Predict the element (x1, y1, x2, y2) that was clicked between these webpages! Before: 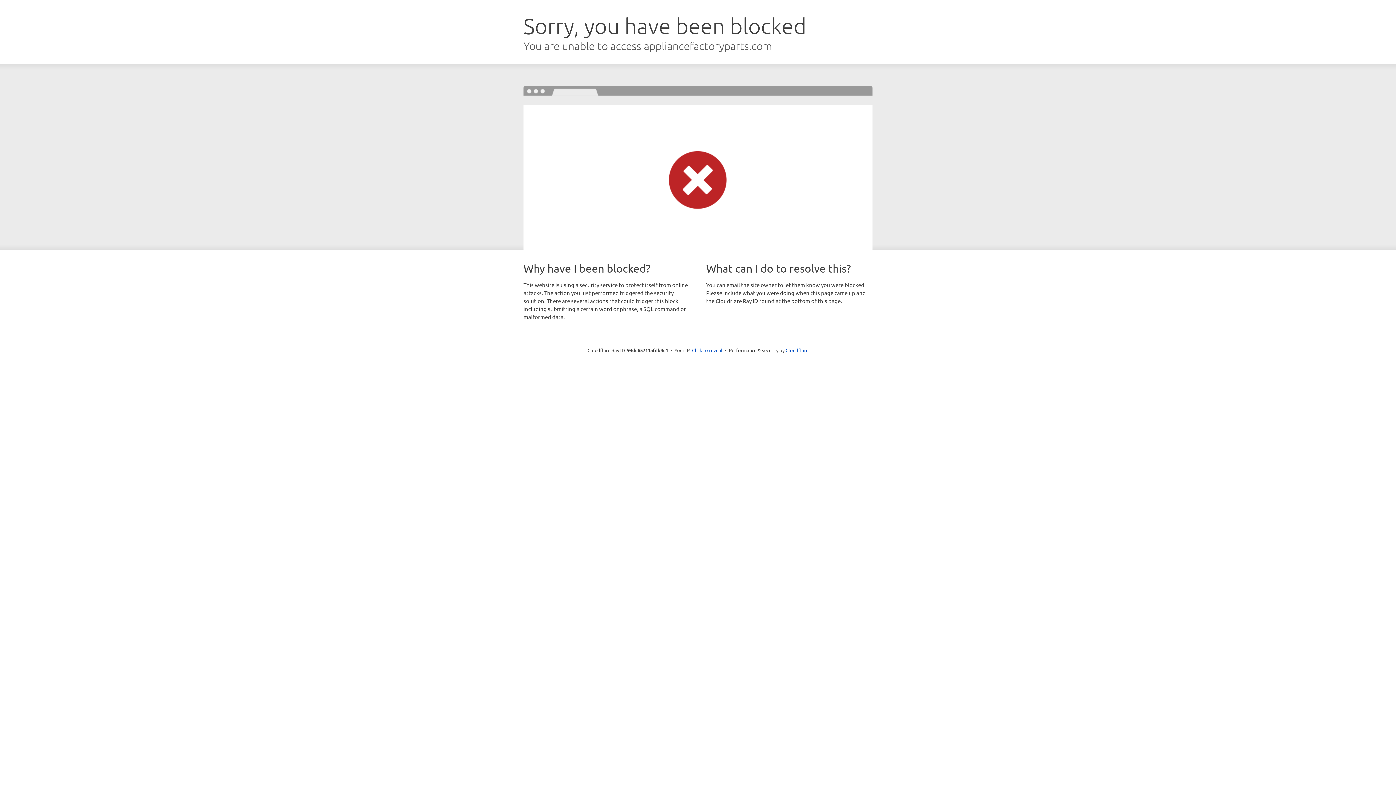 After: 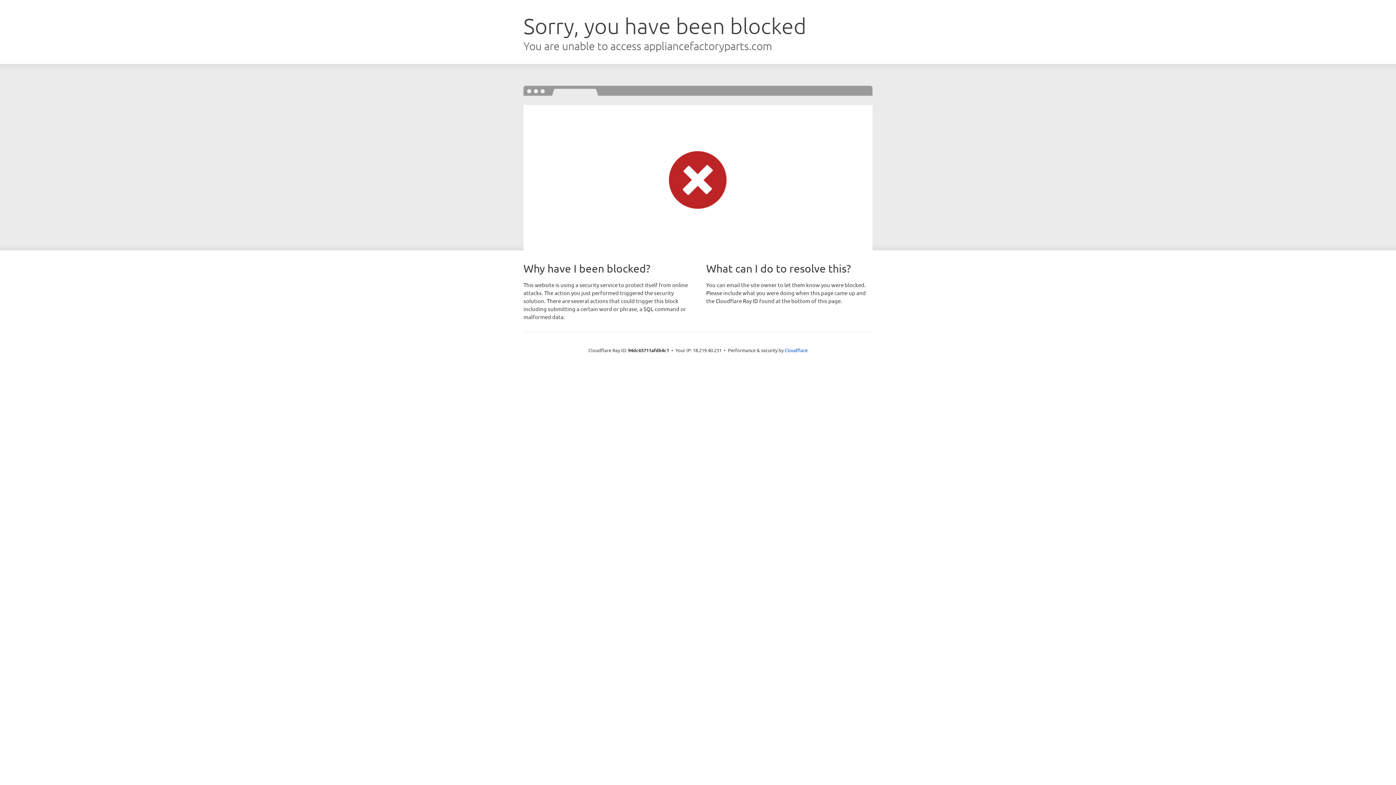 Action: bbox: (692, 346, 722, 353) label: Click to reveal